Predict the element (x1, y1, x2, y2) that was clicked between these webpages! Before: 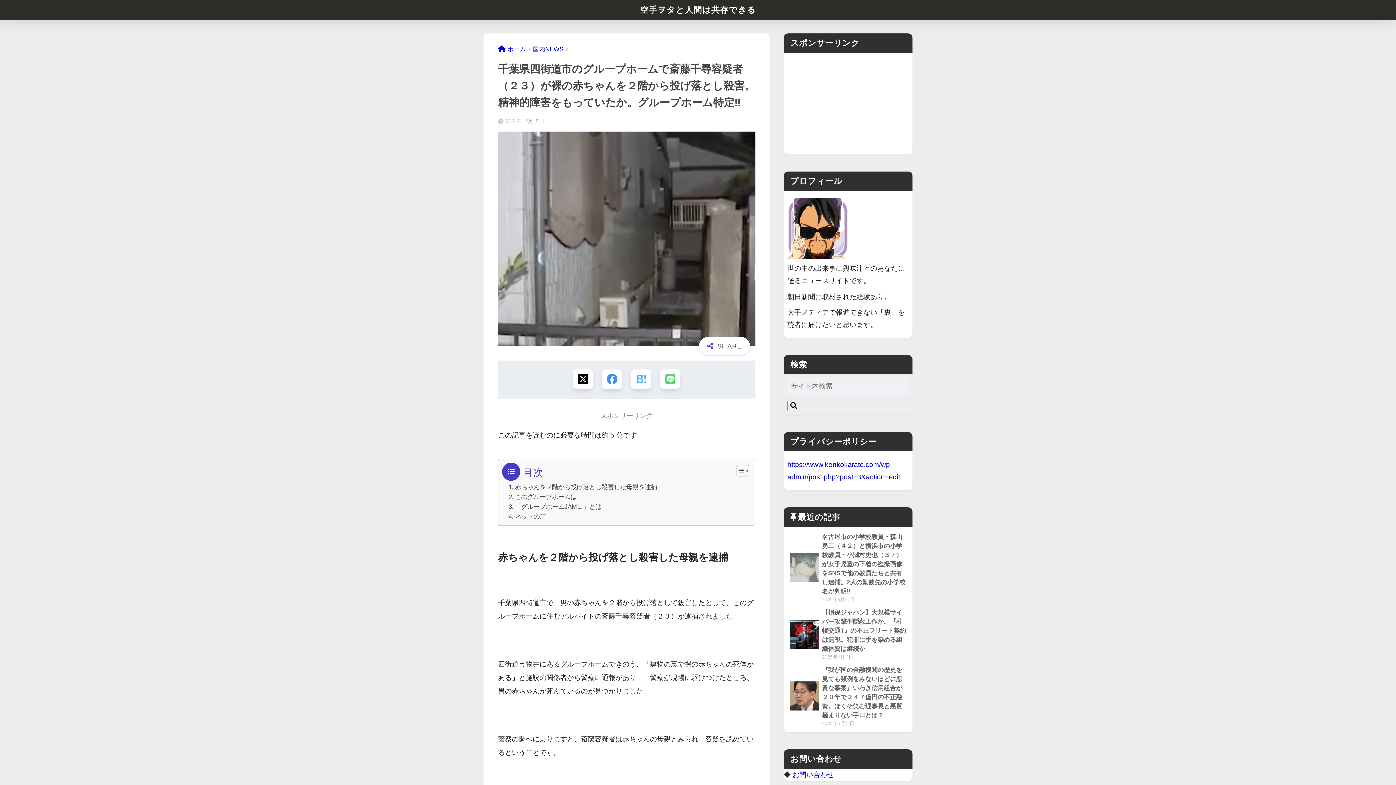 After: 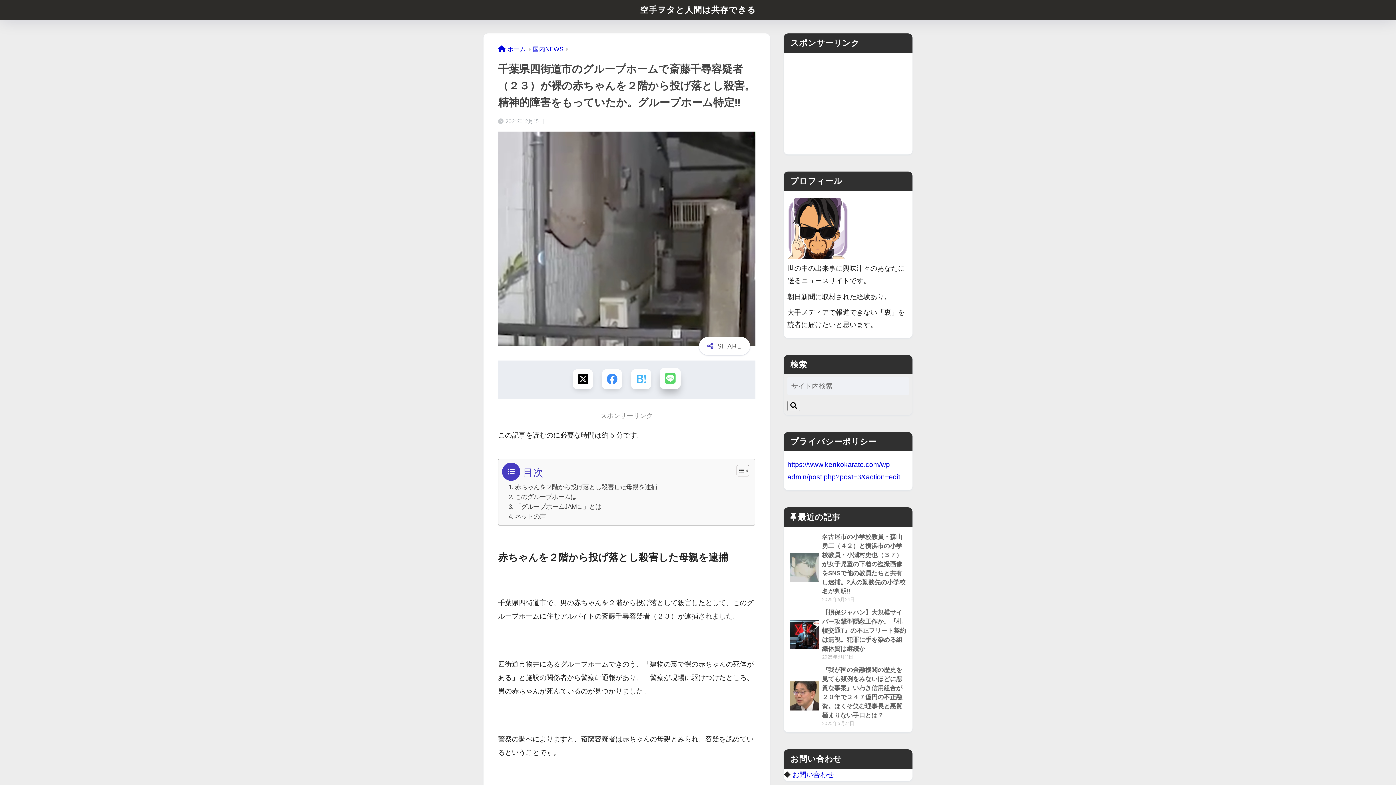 Action: bbox: (660, 369, 680, 389) label: LINEでシェアする